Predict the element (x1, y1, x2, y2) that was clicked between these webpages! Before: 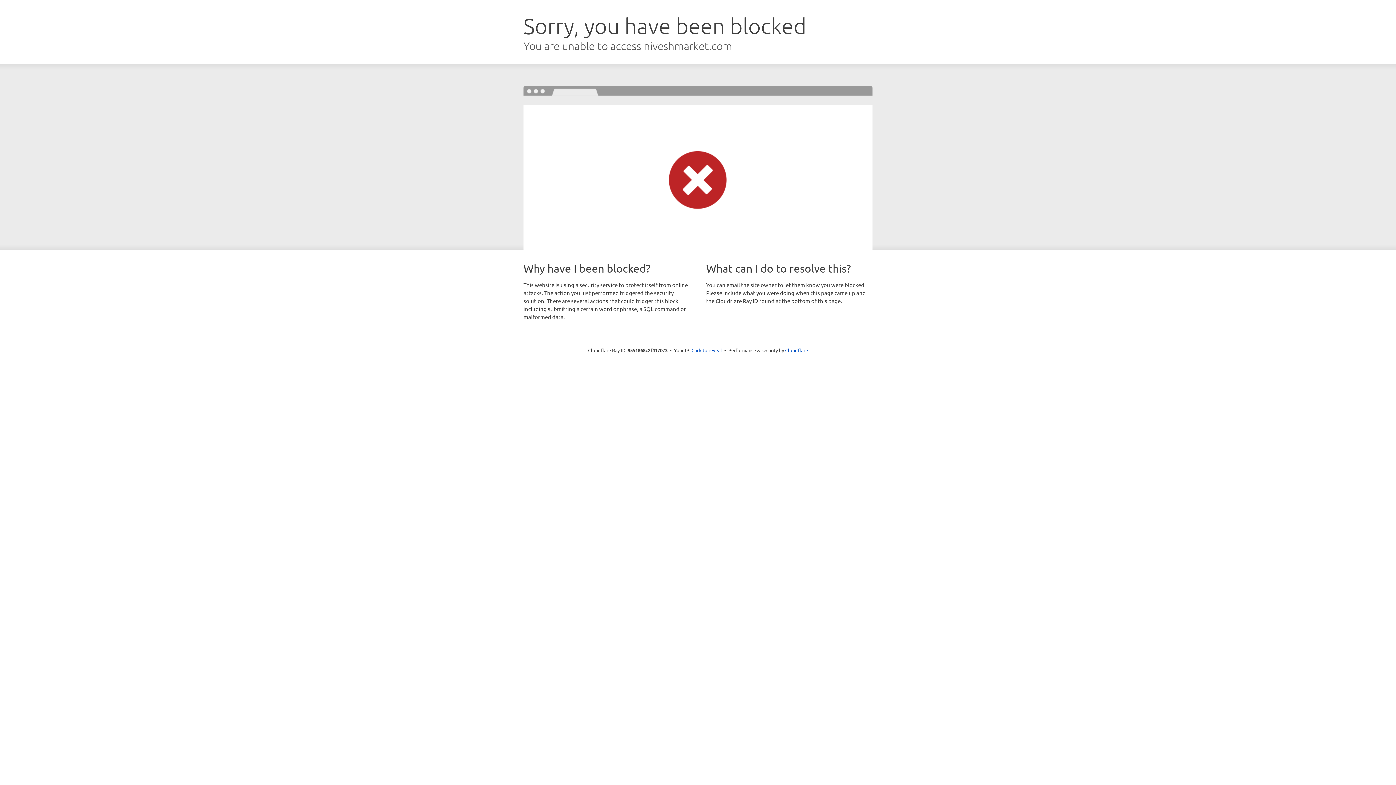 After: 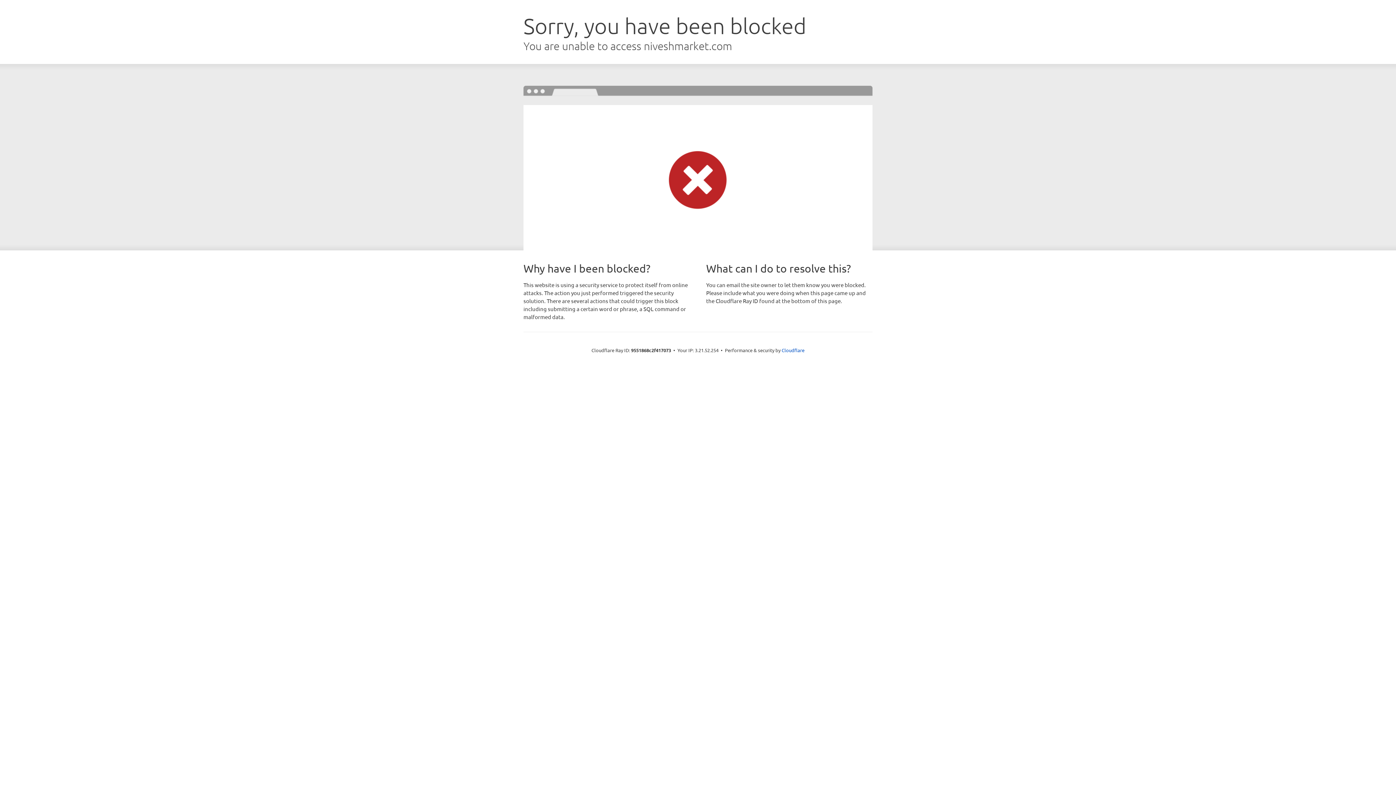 Action: bbox: (691, 346, 722, 353) label: Click to reveal